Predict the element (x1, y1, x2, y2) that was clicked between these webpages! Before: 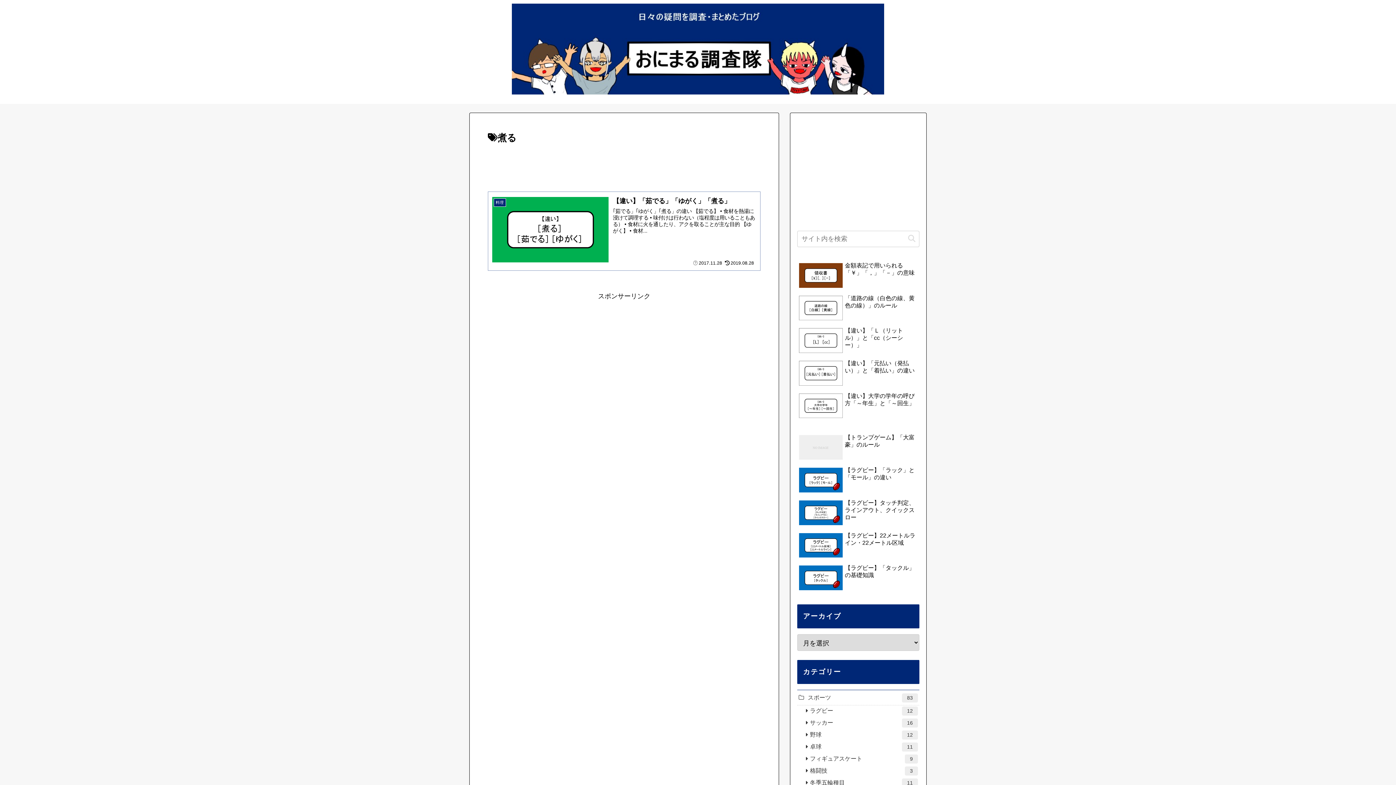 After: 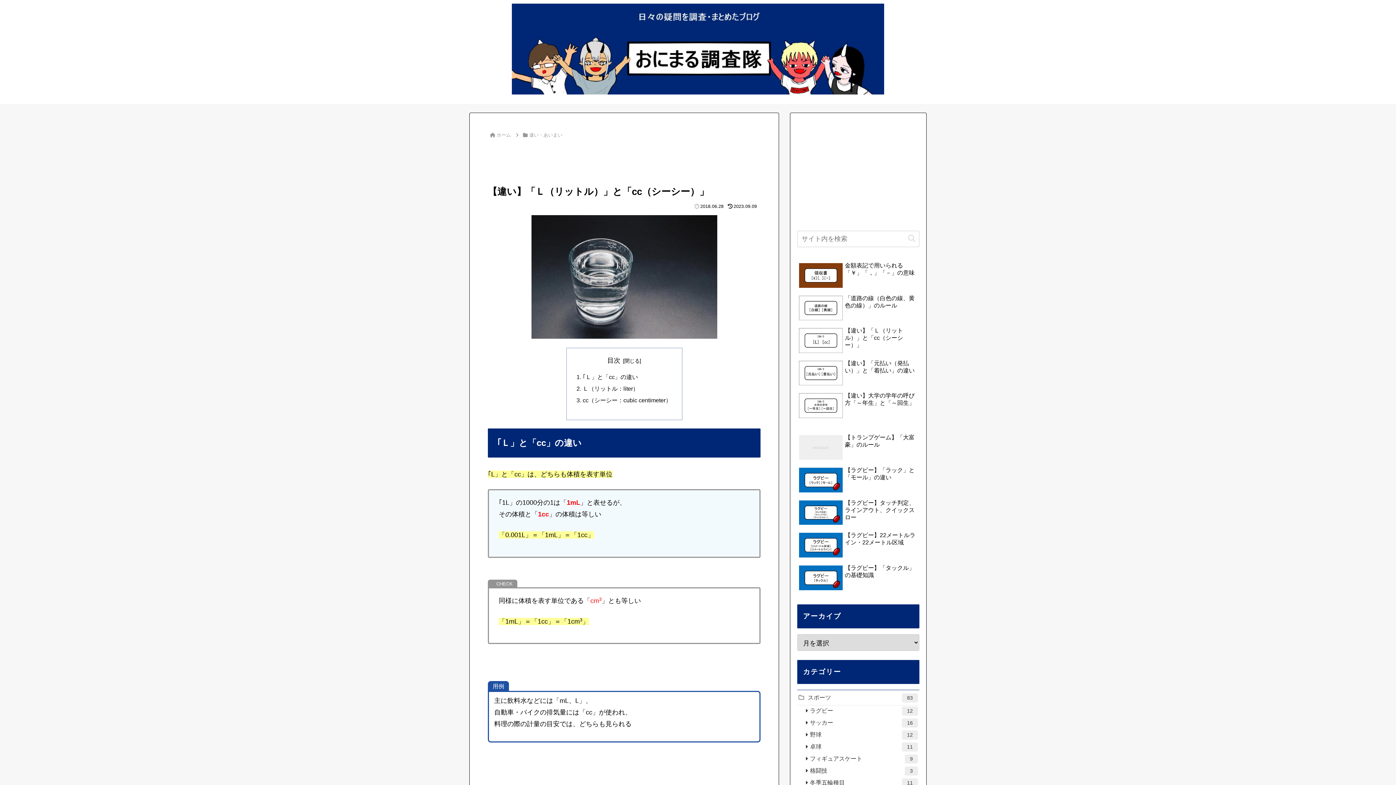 Action: bbox: (797, 325, 919, 356) label: 【違い】「Ｌ（リットル）」と「cc（シーシー）」